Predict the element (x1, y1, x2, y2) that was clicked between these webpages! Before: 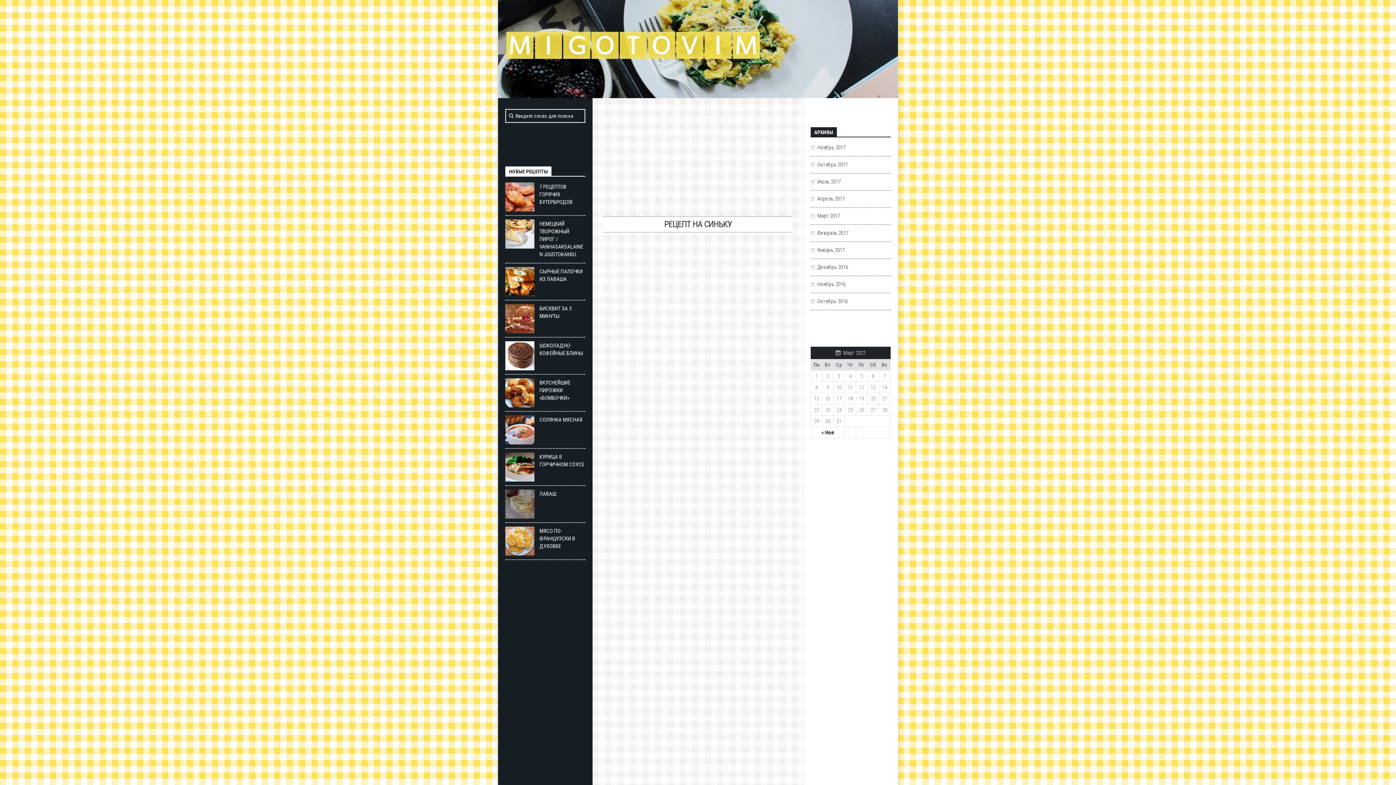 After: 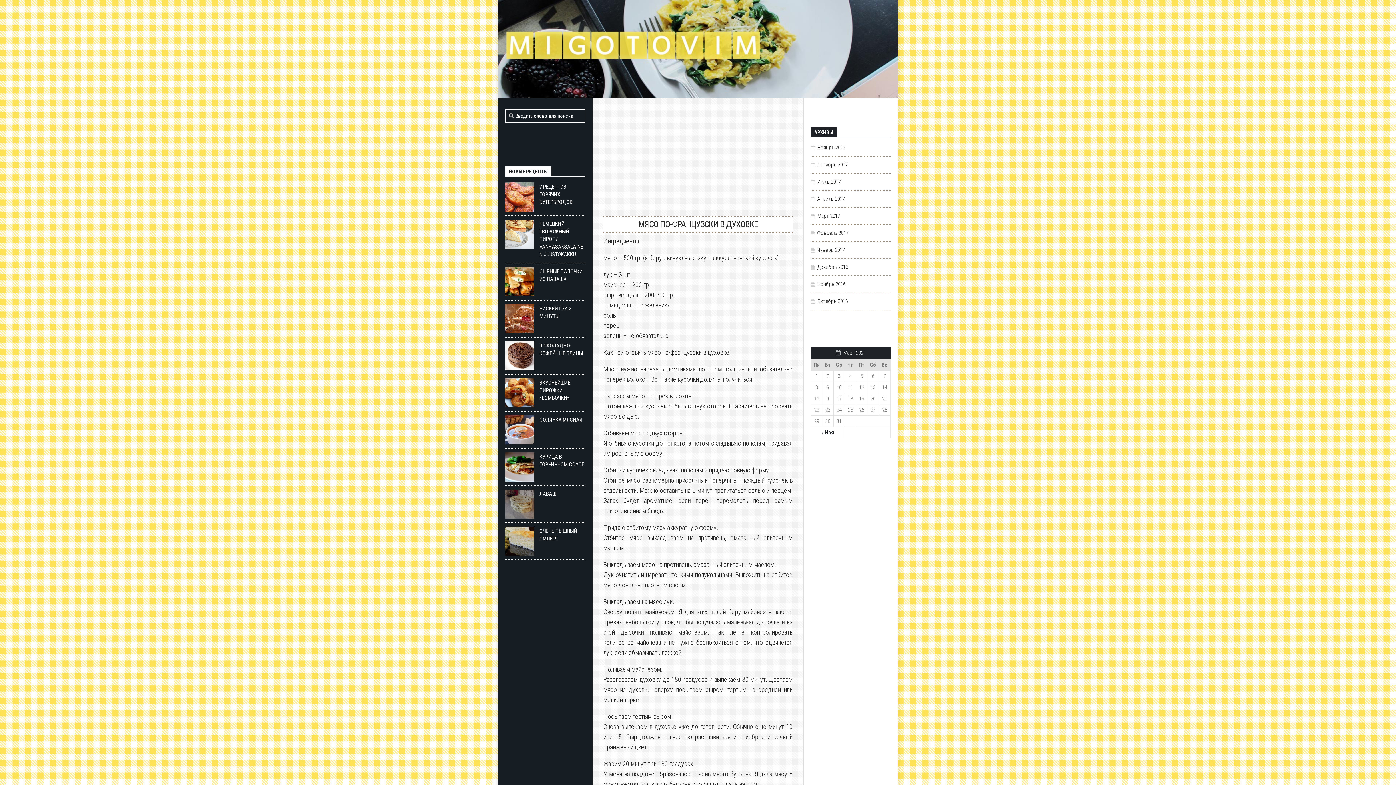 Action: bbox: (505, 526, 534, 556)